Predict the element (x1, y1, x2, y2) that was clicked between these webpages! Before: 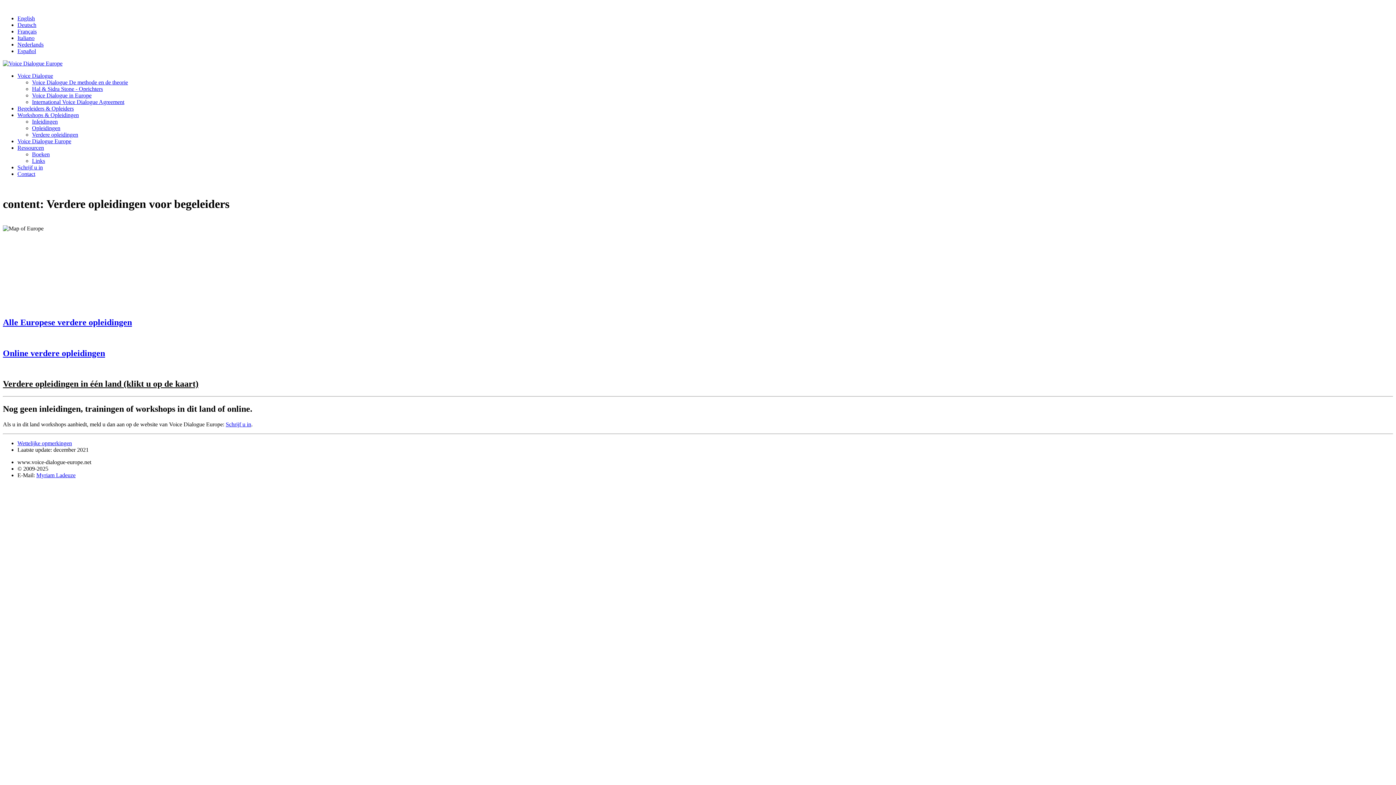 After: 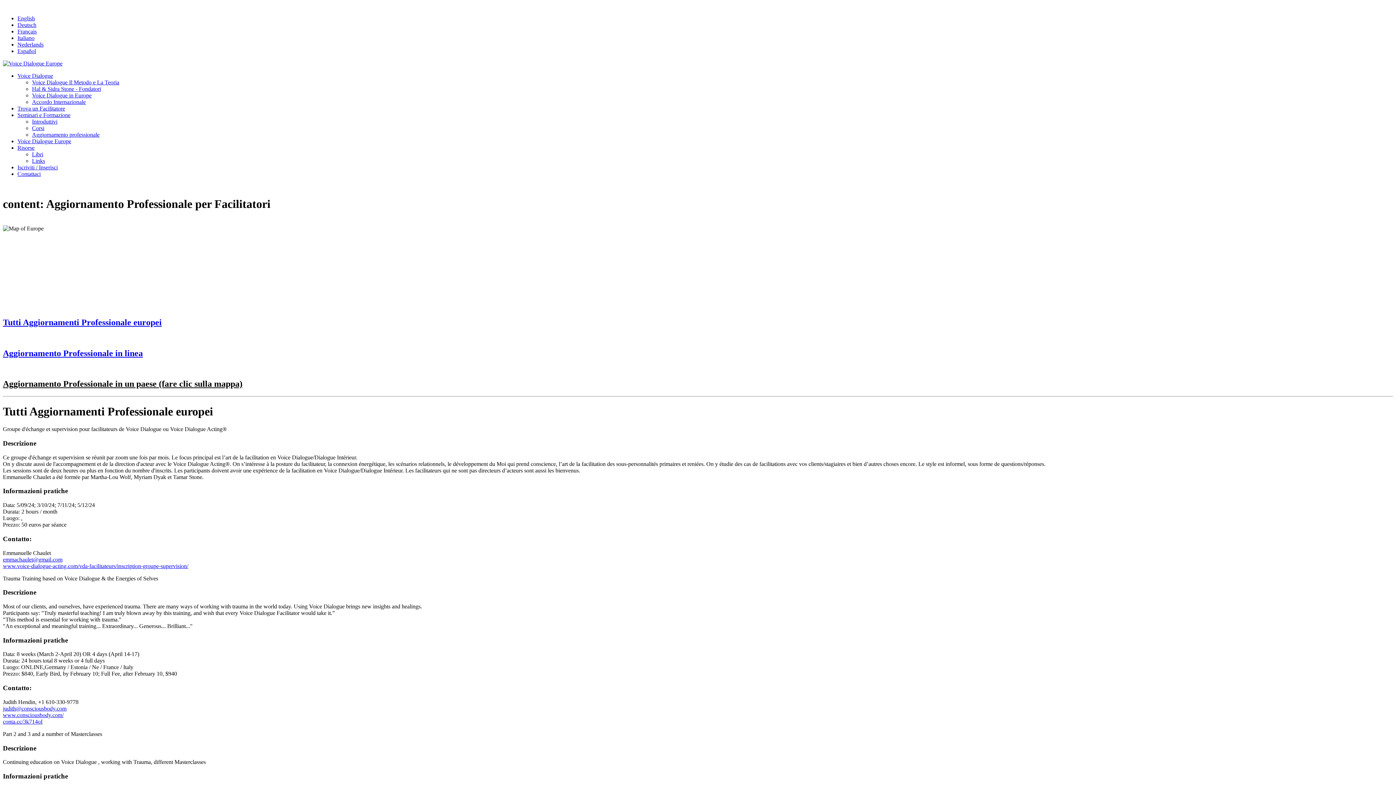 Action: label: Italiano bbox: (17, 34, 34, 41)